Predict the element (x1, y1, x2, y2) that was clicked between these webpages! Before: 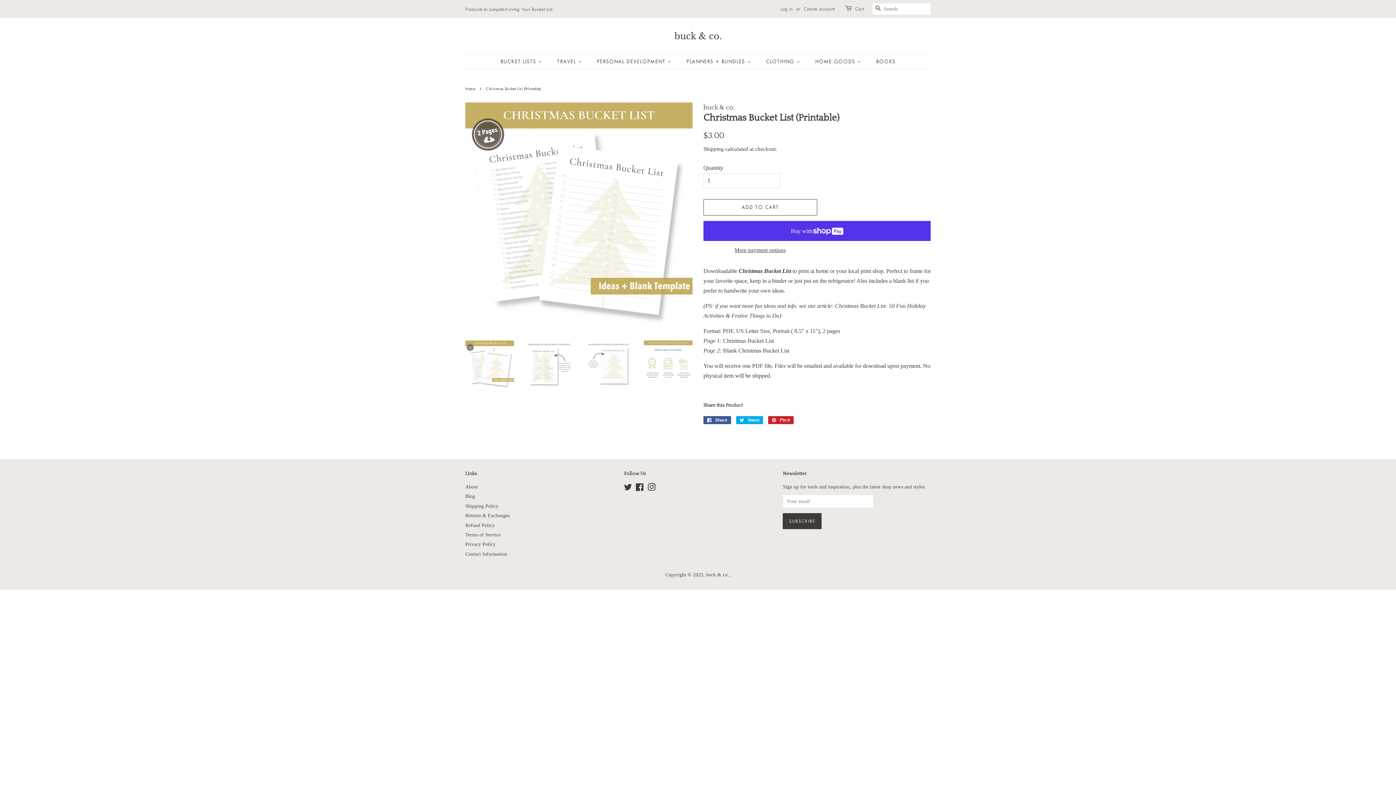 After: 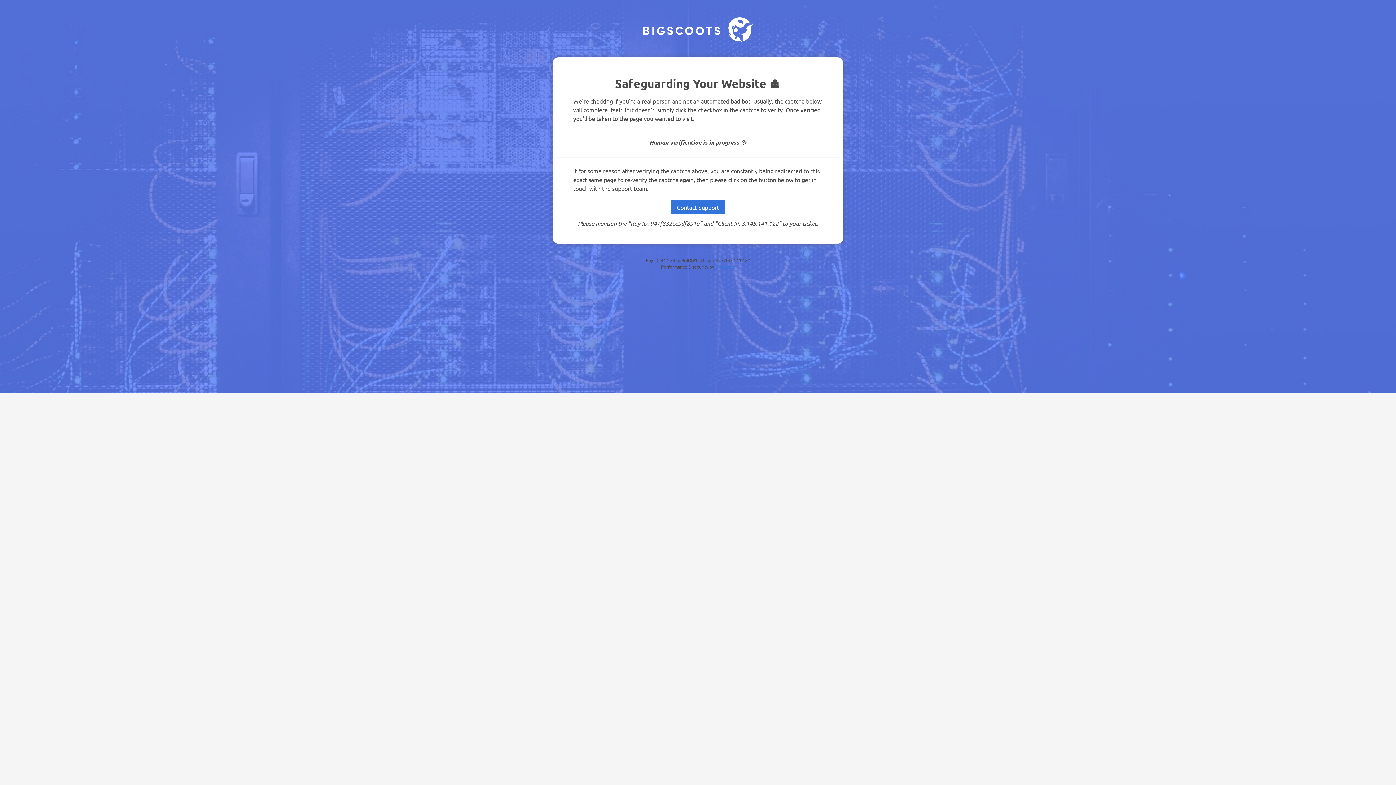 Action: bbox: (465, 493, 475, 499) label: Blog